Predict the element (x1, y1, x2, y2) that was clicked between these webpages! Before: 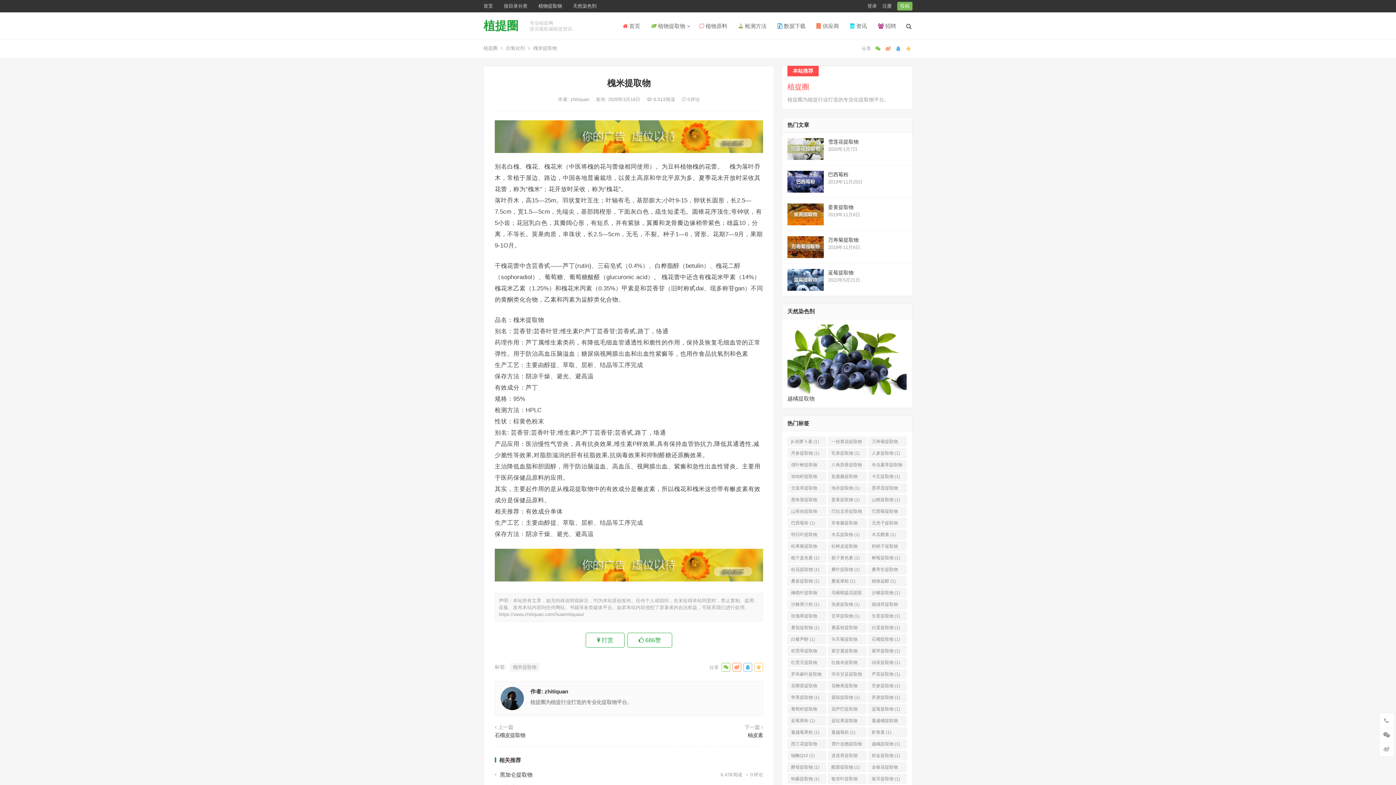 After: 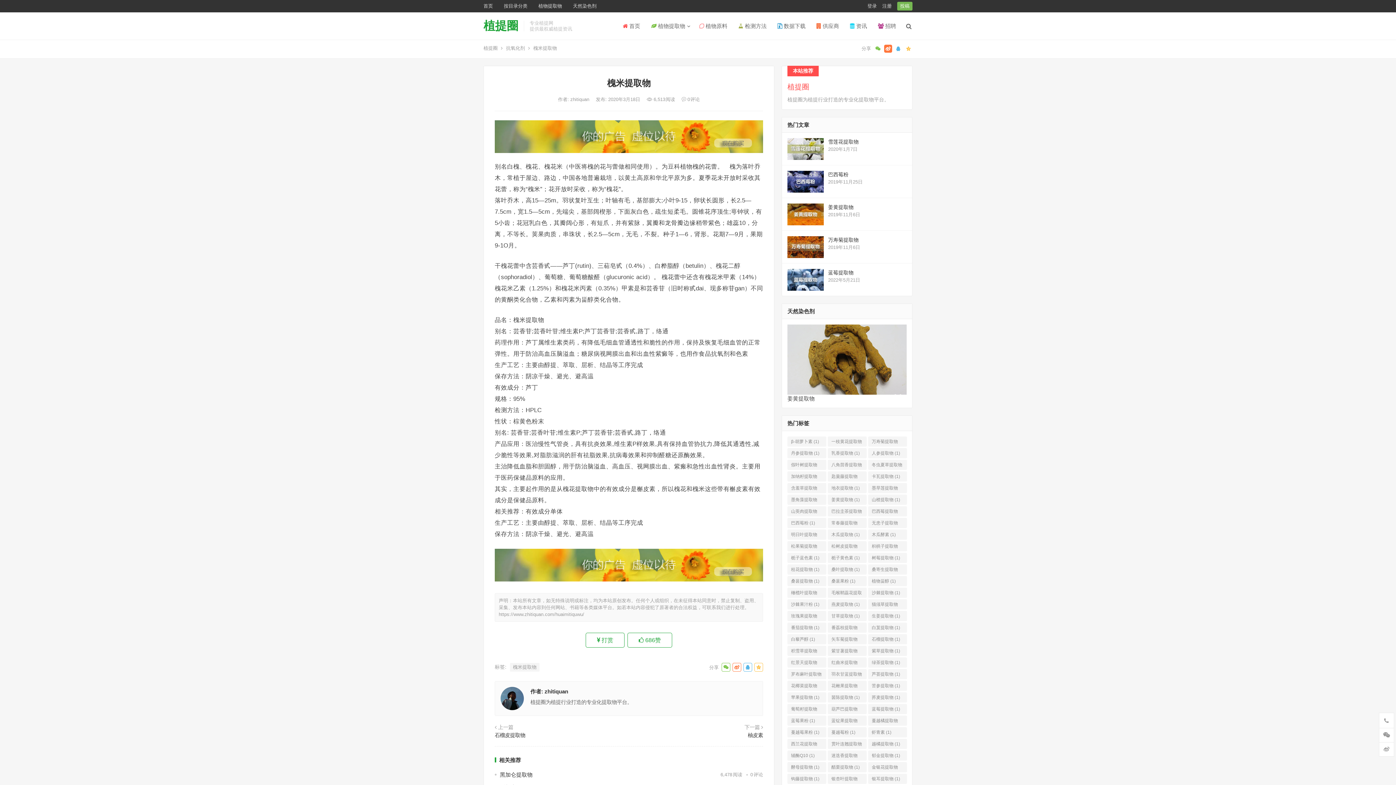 Action: bbox: (884, 44, 892, 52)